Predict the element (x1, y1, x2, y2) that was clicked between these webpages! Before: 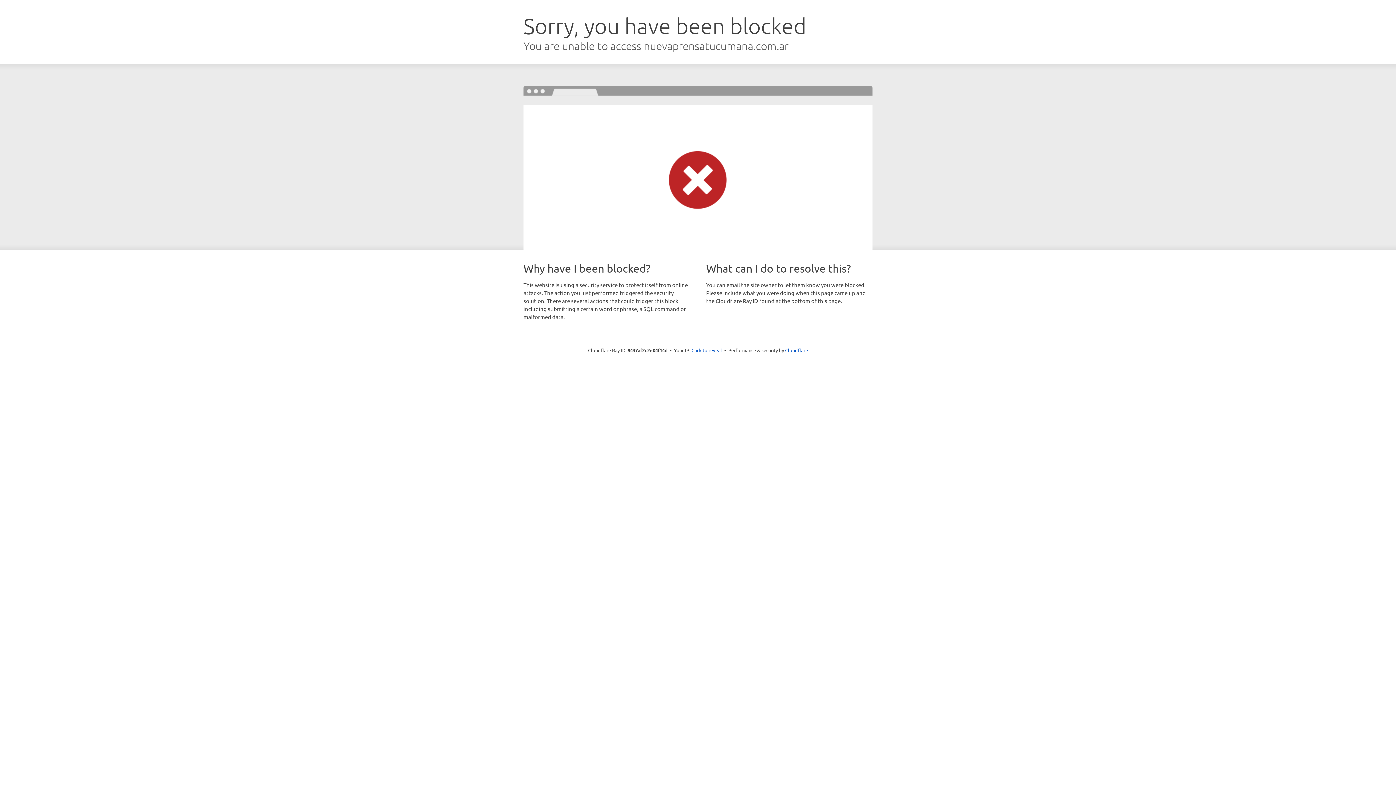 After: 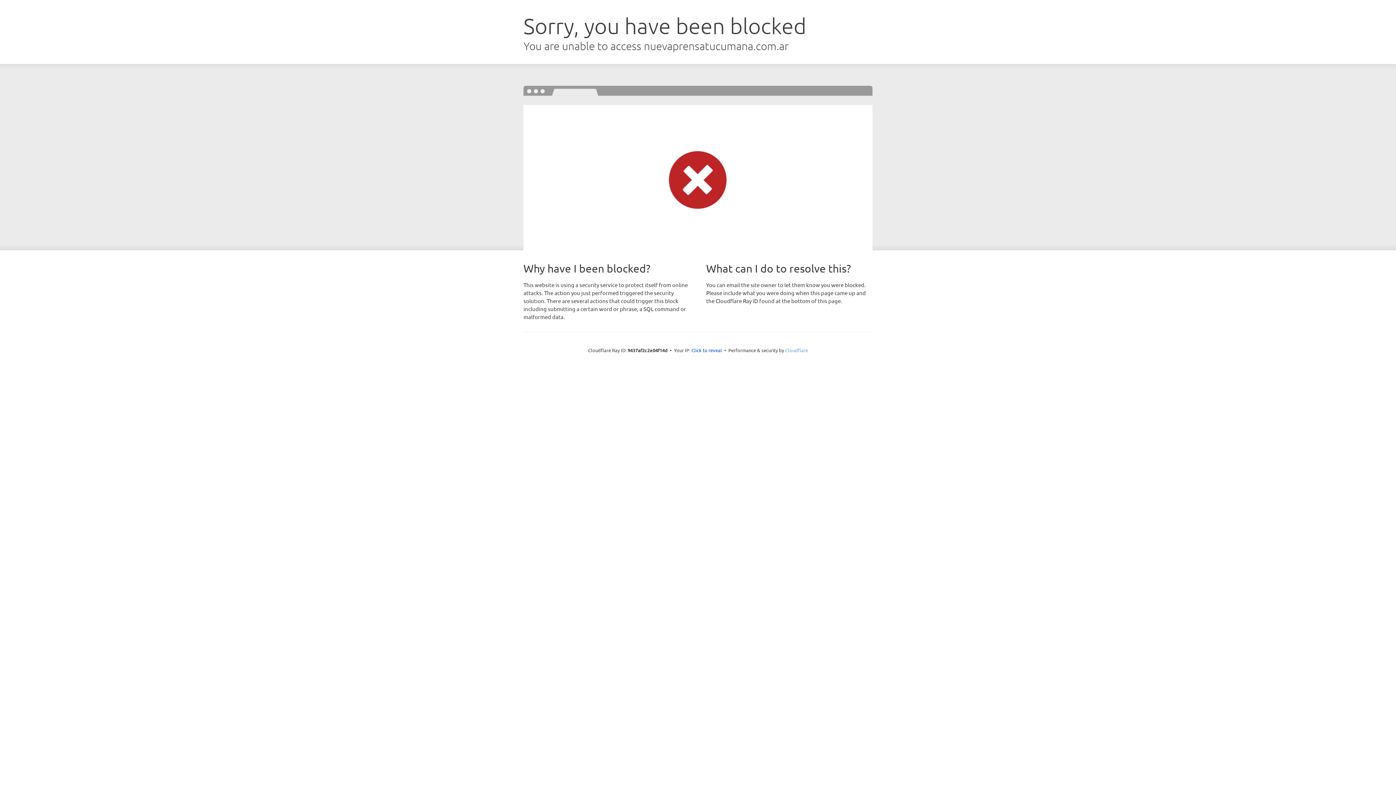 Action: label: Cloudflare bbox: (785, 347, 808, 353)